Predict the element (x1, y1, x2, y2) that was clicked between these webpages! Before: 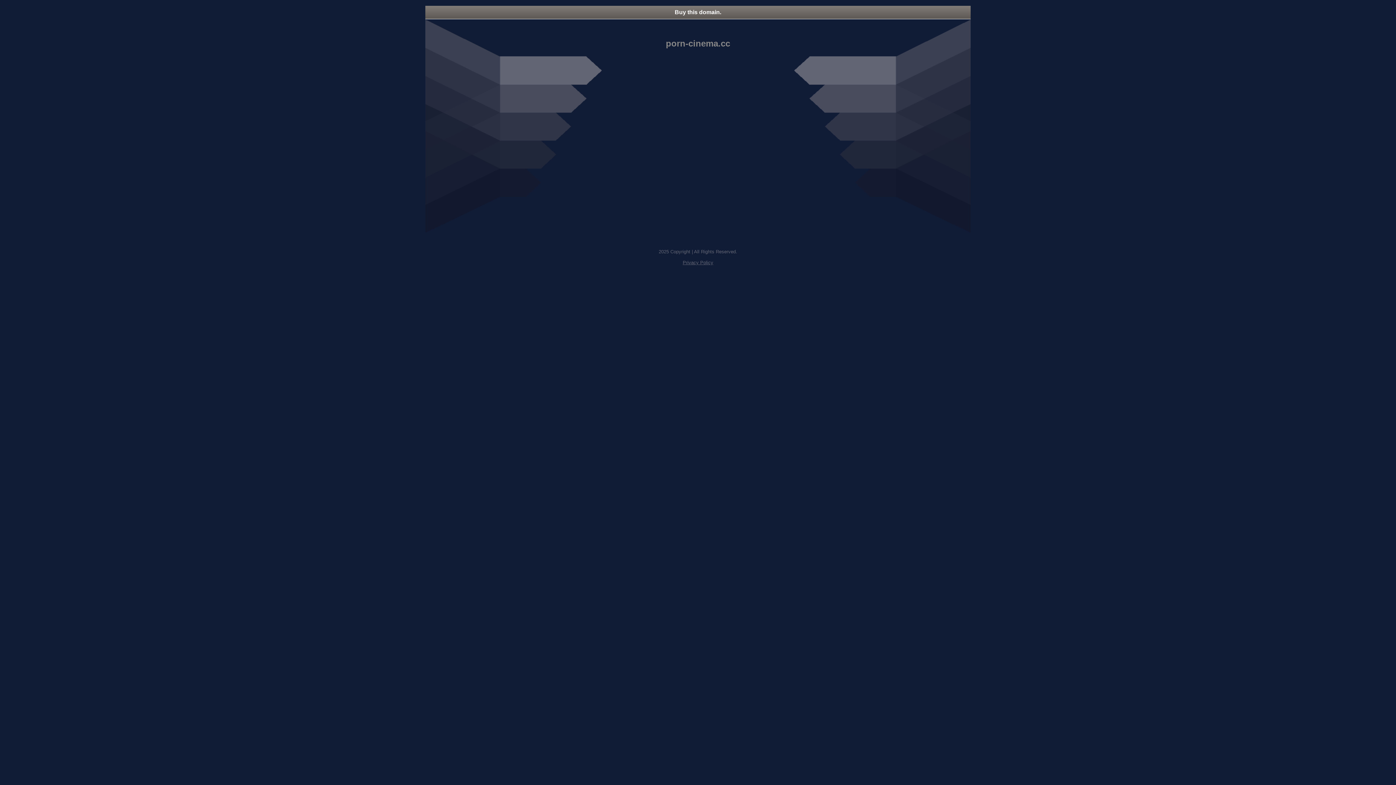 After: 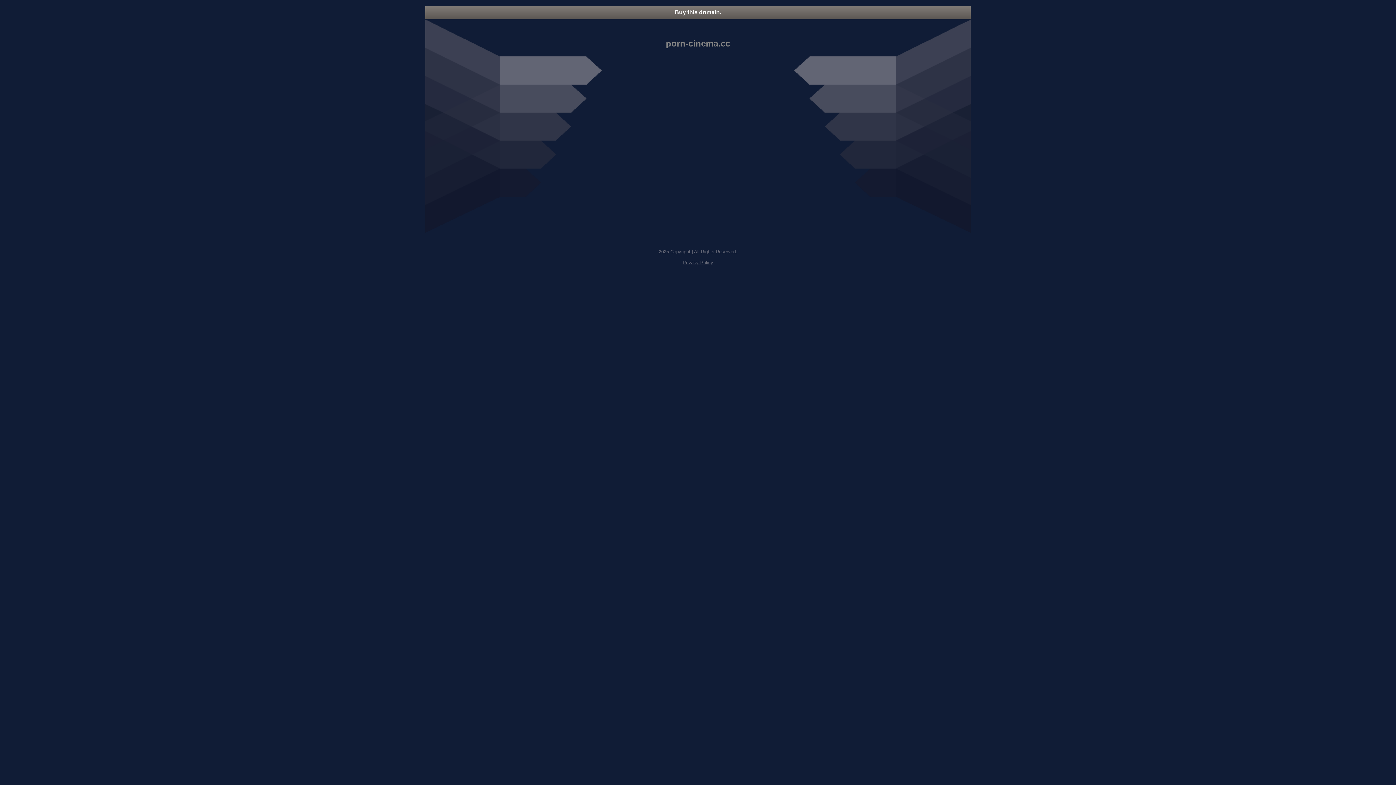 Action: bbox: (682, 260, 713, 265) label: Privacy Policy